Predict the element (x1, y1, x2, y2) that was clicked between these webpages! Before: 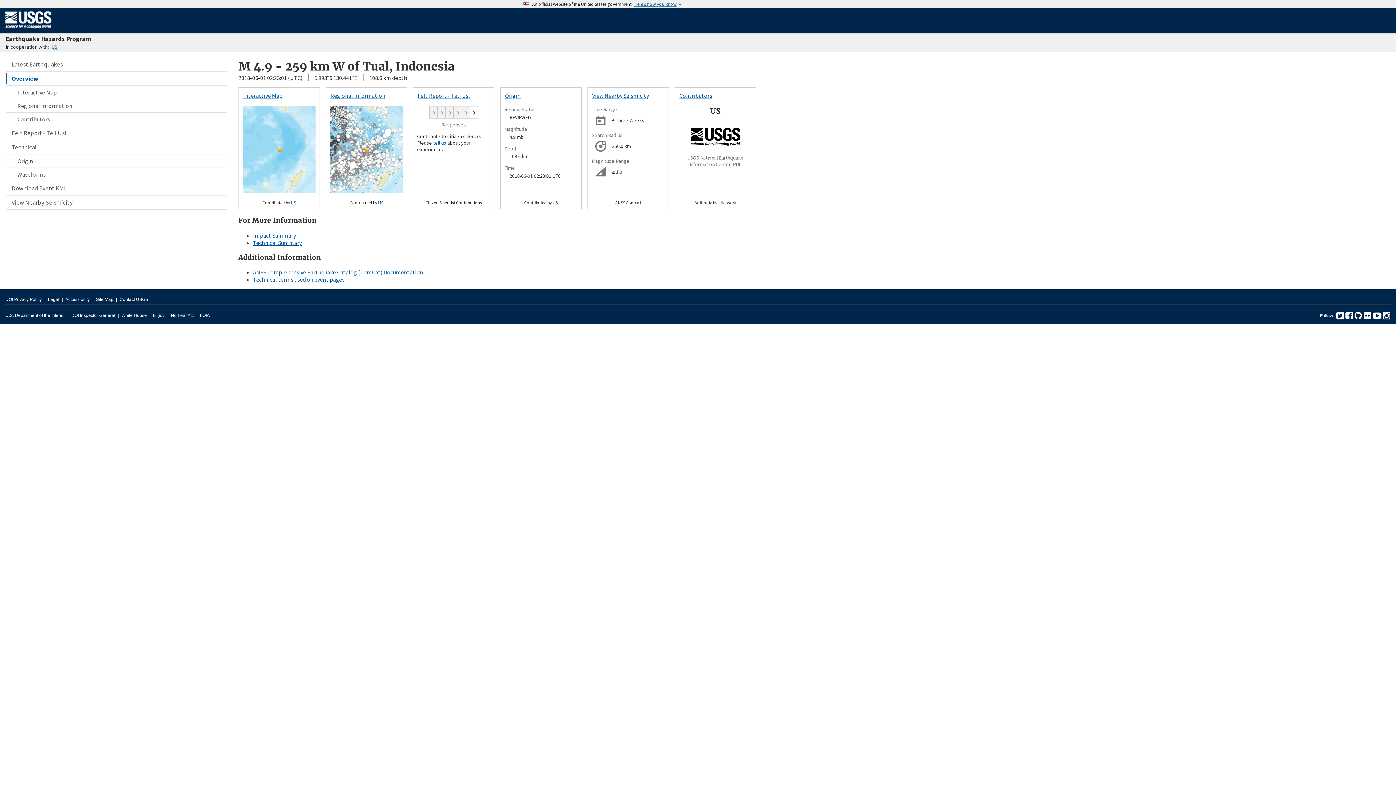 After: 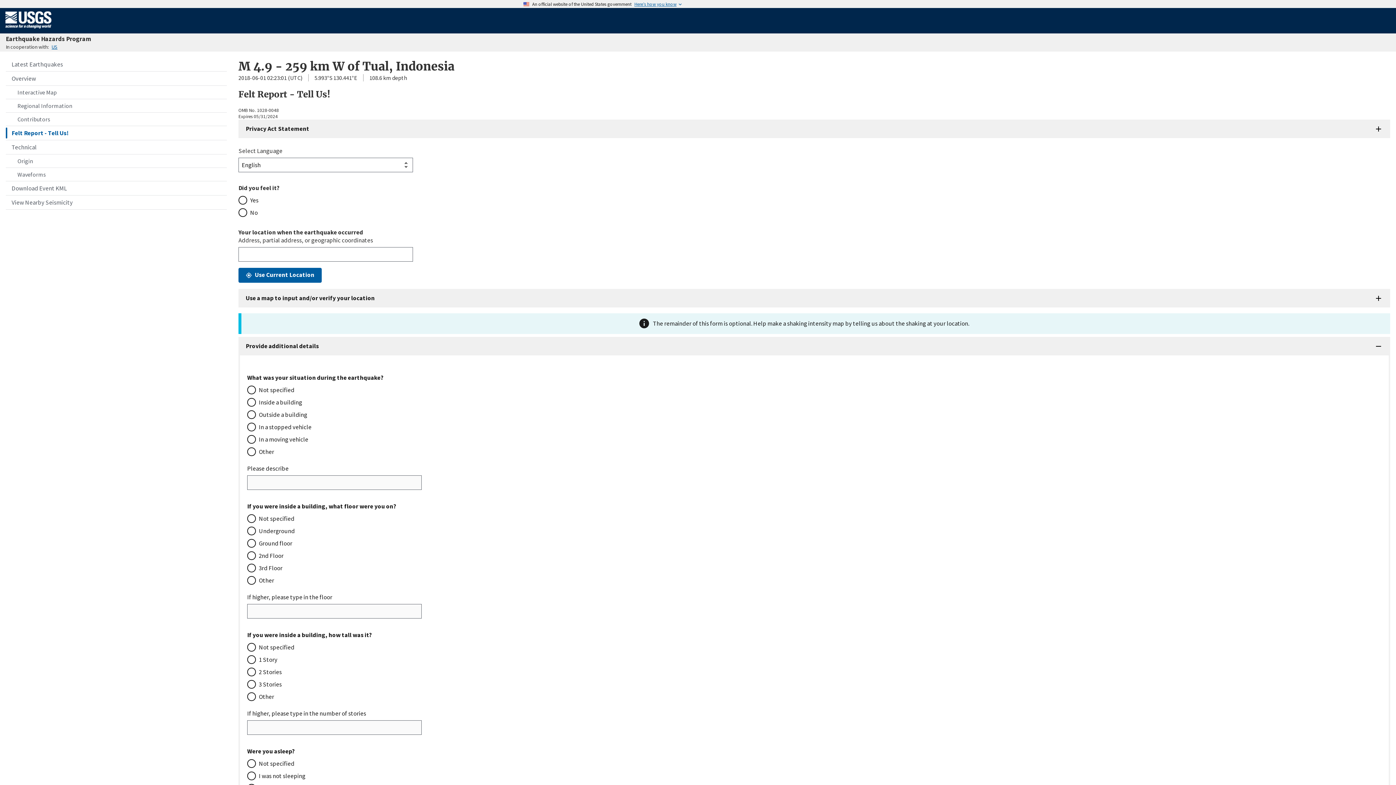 Action: label: Felt Report - Tell Us! bbox: (417, 92, 469, 99)